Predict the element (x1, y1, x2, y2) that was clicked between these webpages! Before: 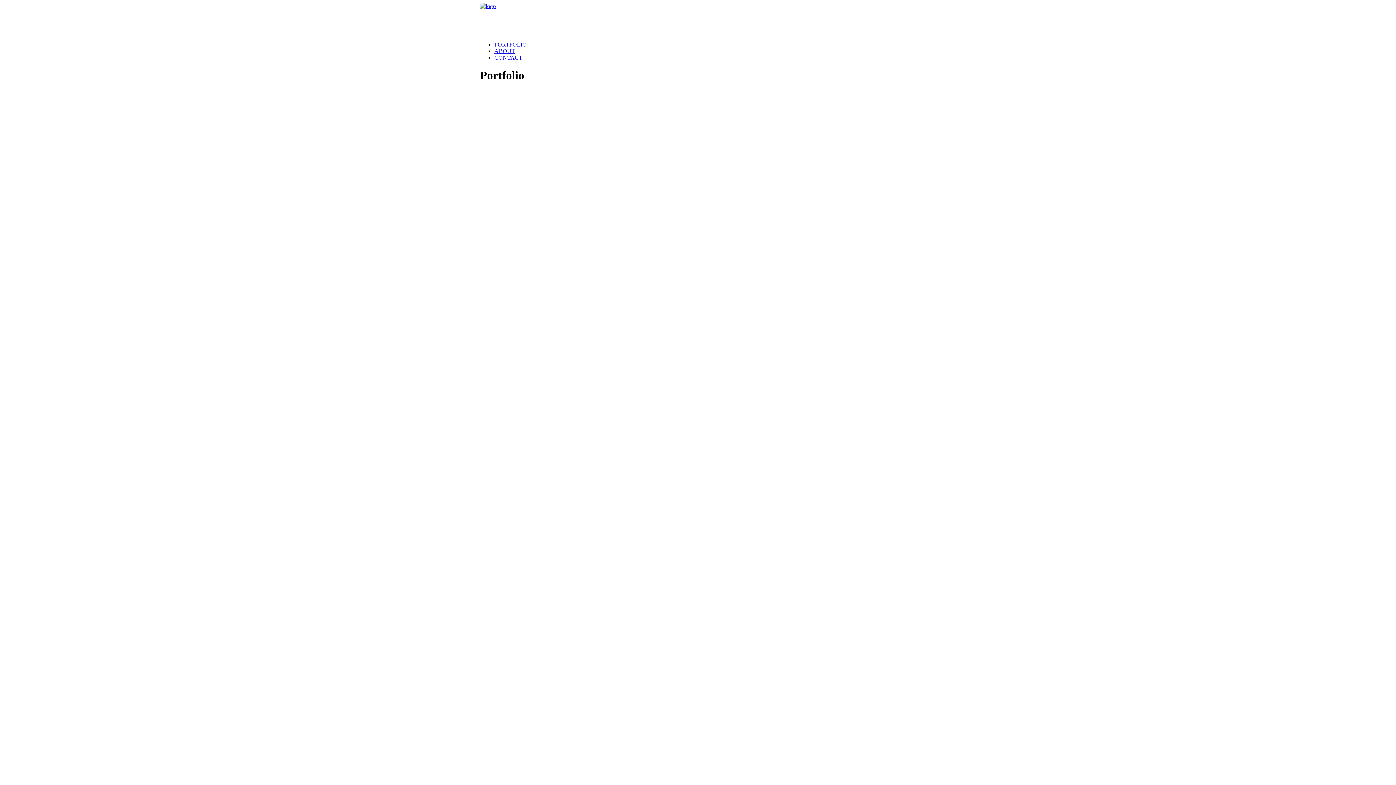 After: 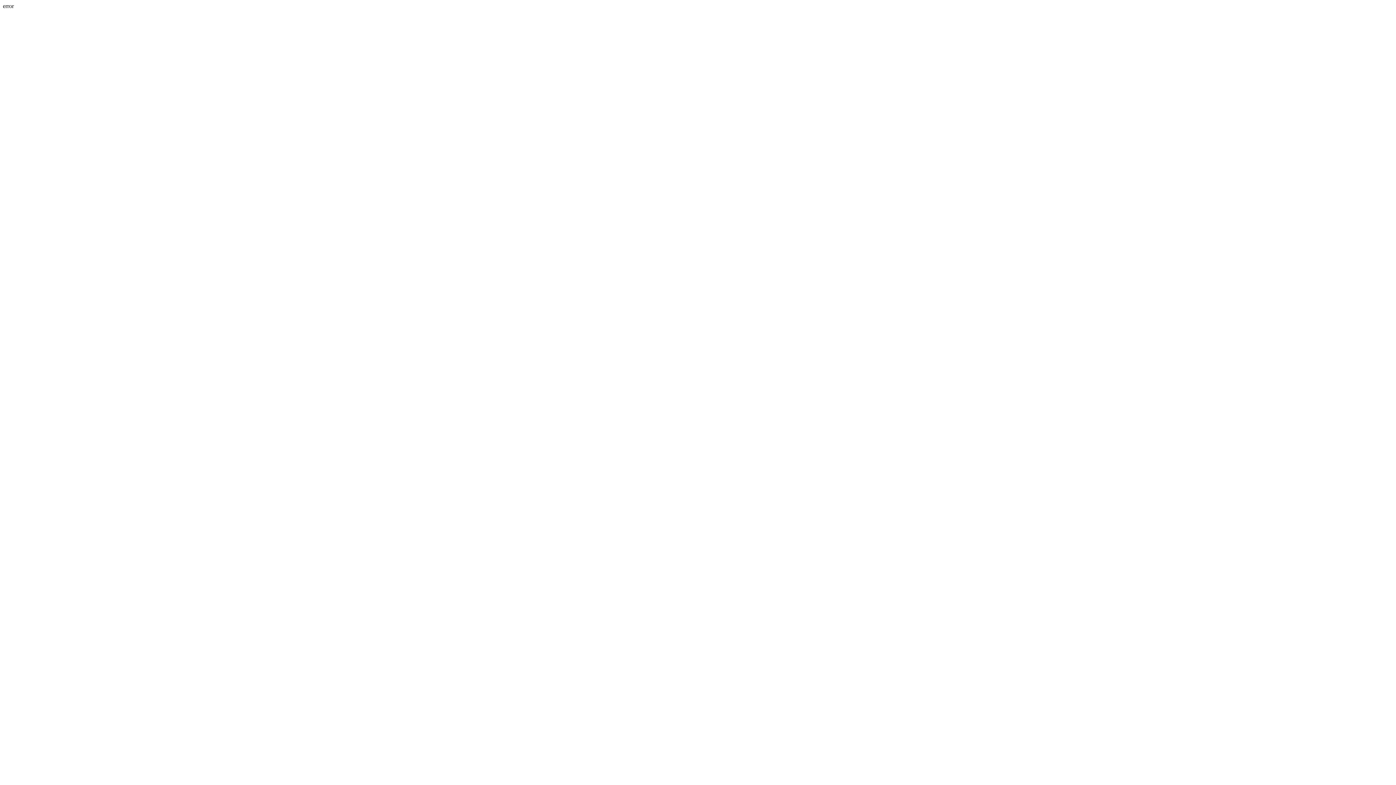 Action: bbox: (494, 48, 515, 54) label: ABOUT